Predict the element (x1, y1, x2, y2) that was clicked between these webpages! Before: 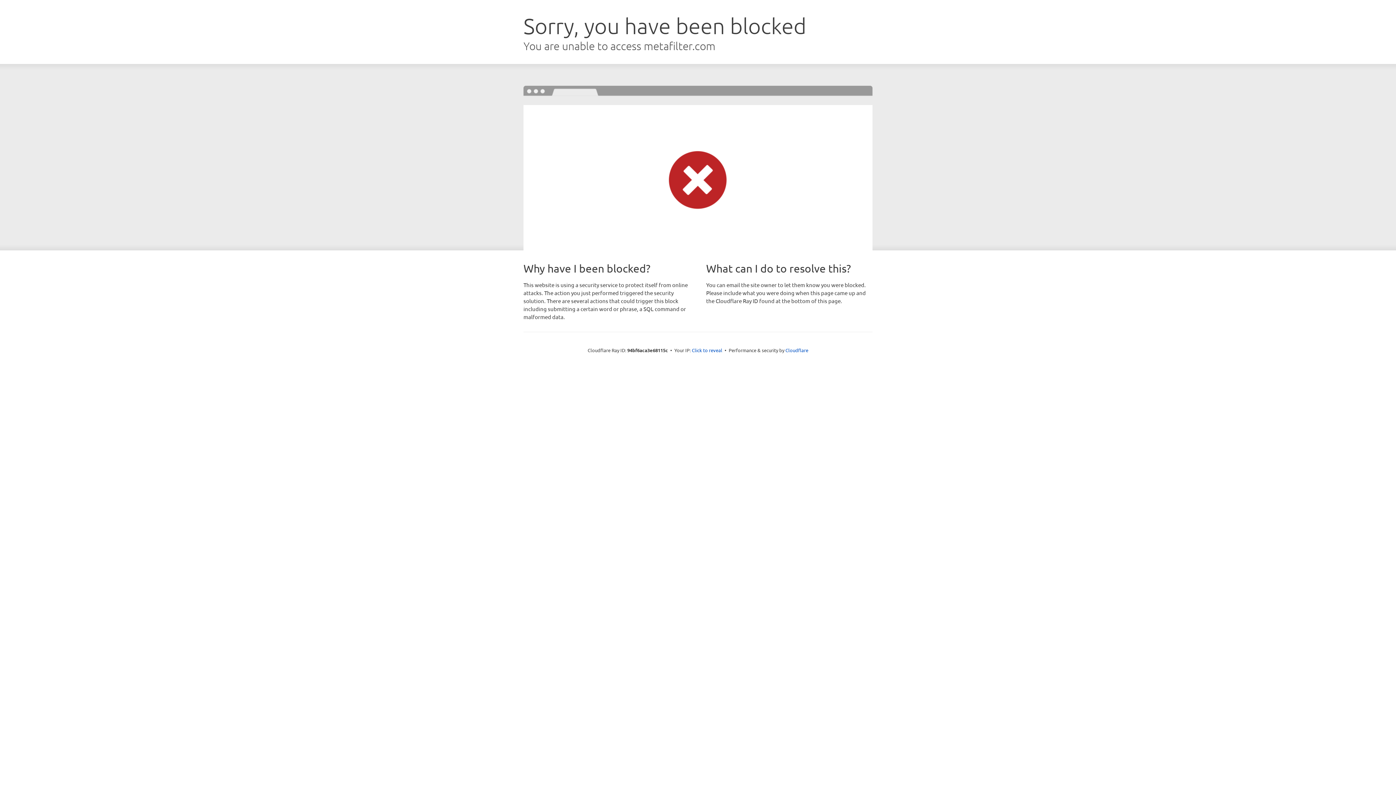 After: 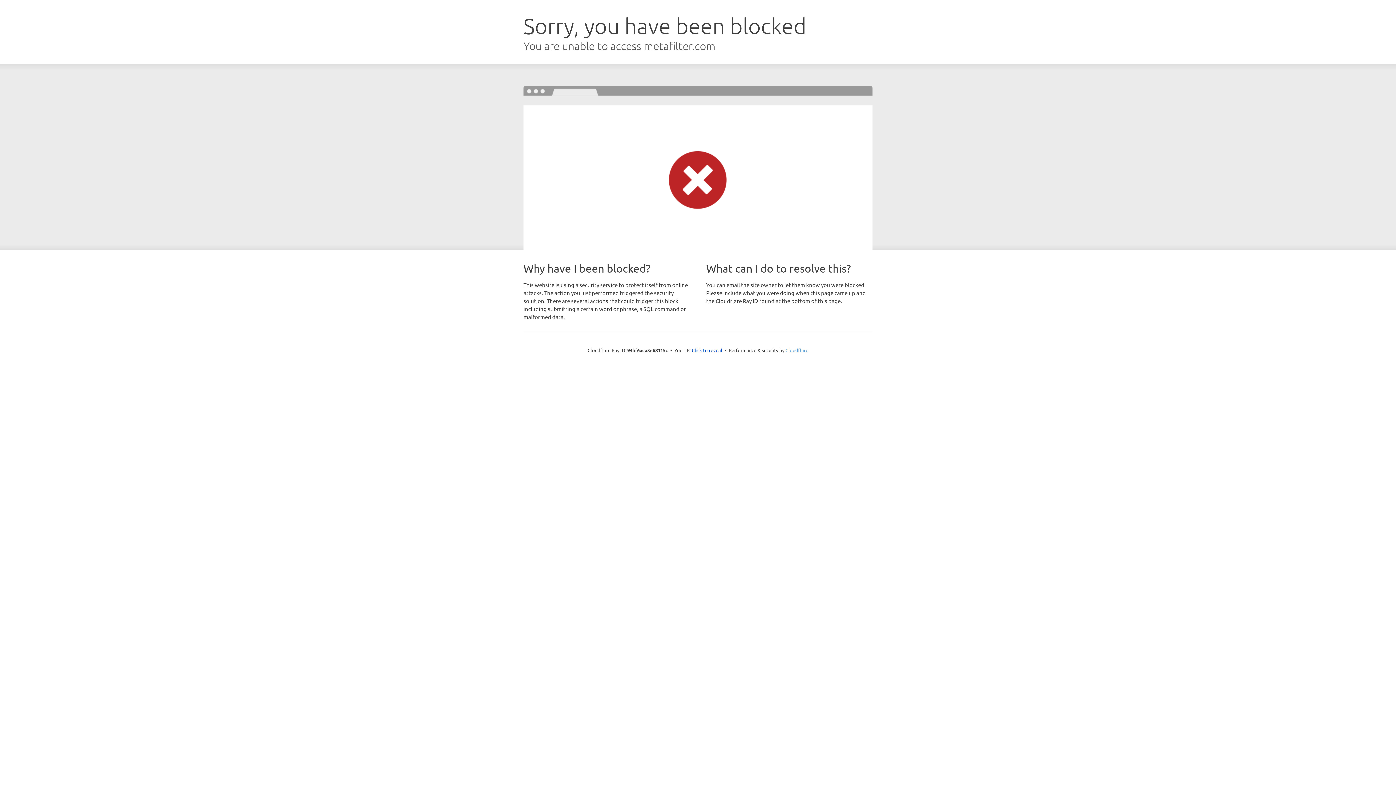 Action: bbox: (785, 347, 808, 353) label: Cloudflare